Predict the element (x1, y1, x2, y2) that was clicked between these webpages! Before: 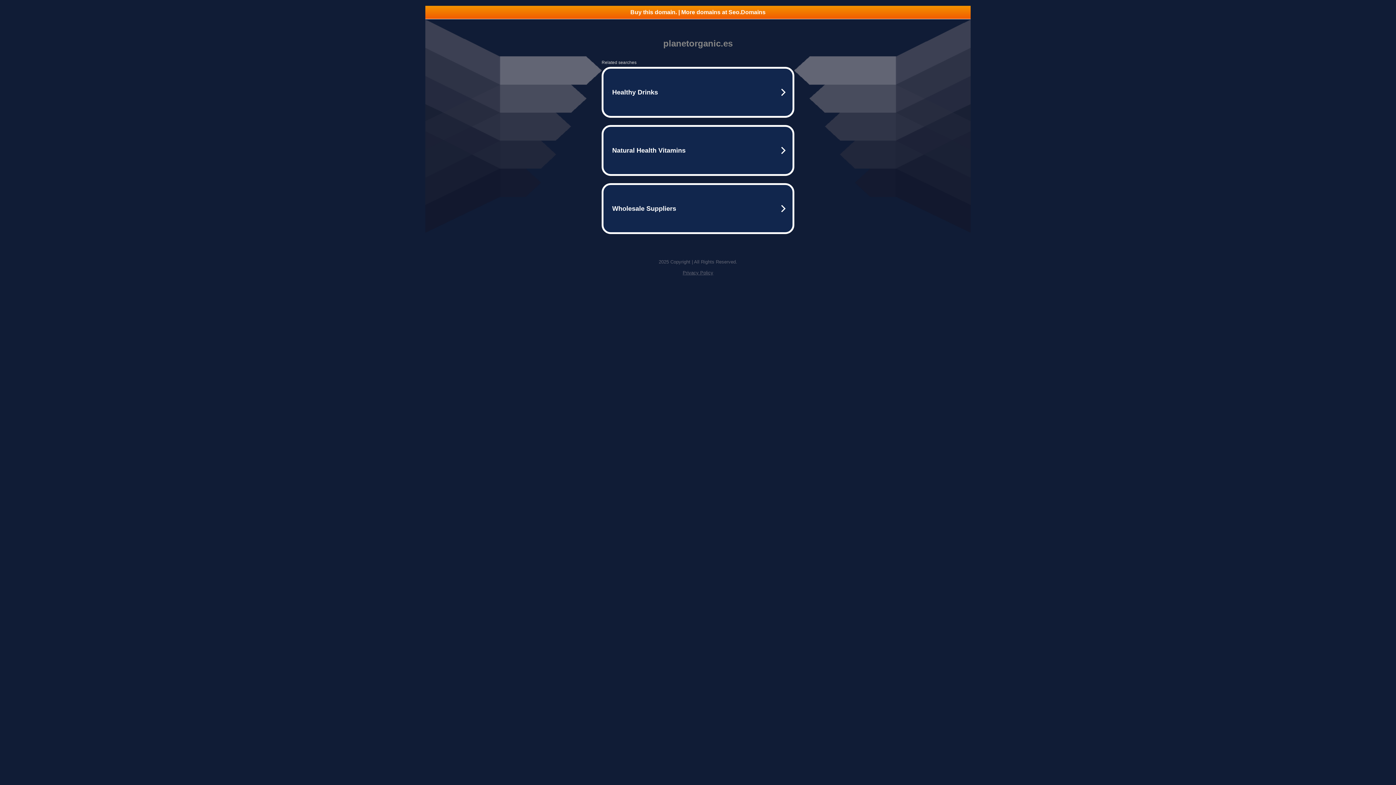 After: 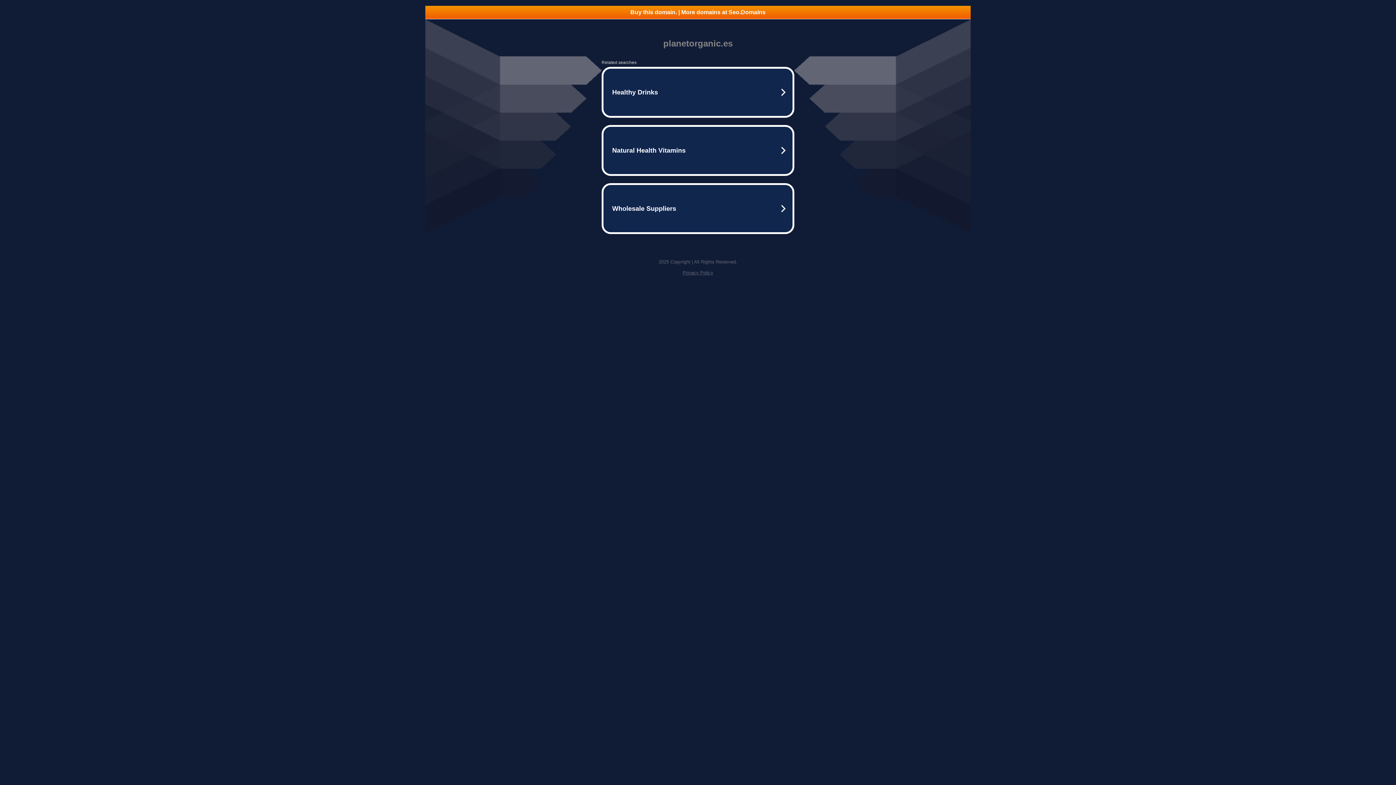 Action: label: Buy this domain. | More domains at Seo.Domains bbox: (425, 5, 970, 18)